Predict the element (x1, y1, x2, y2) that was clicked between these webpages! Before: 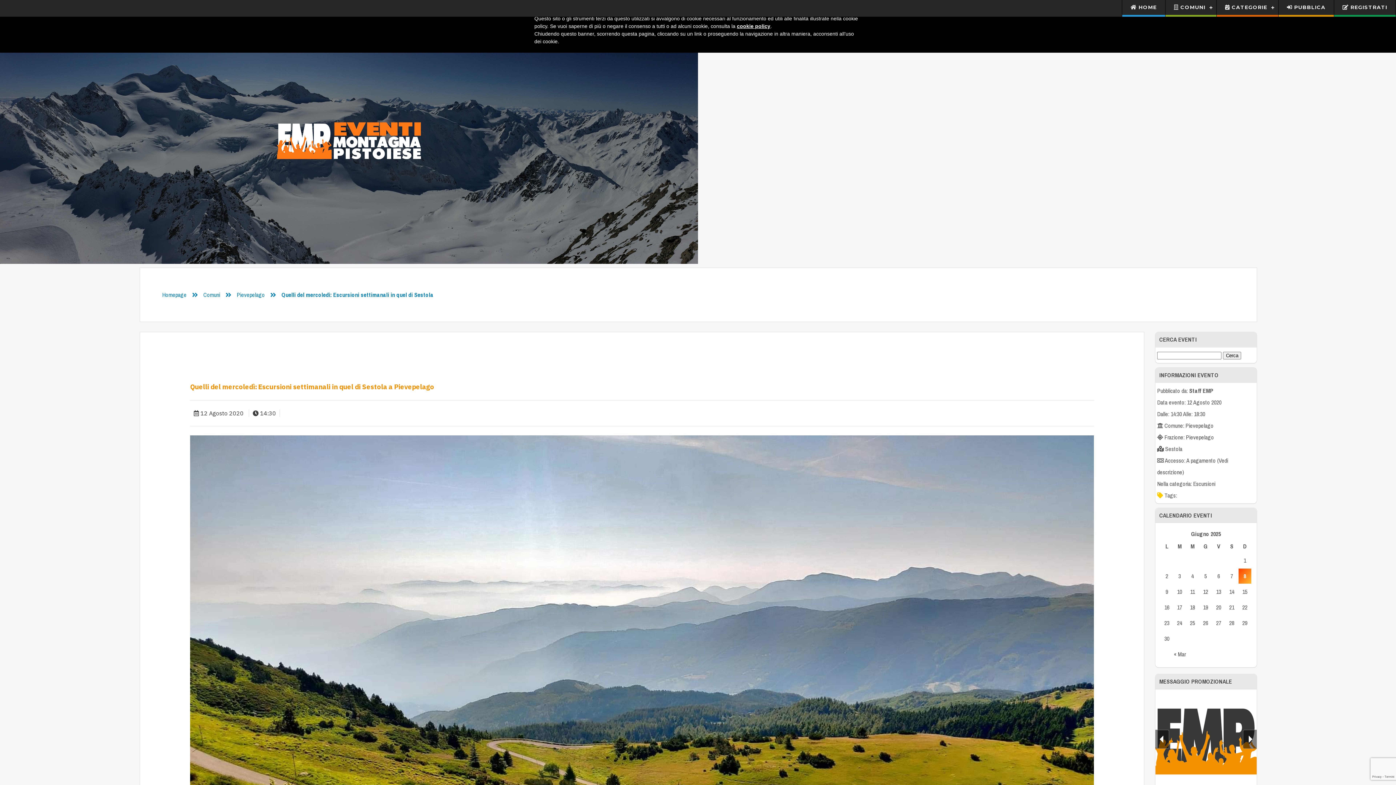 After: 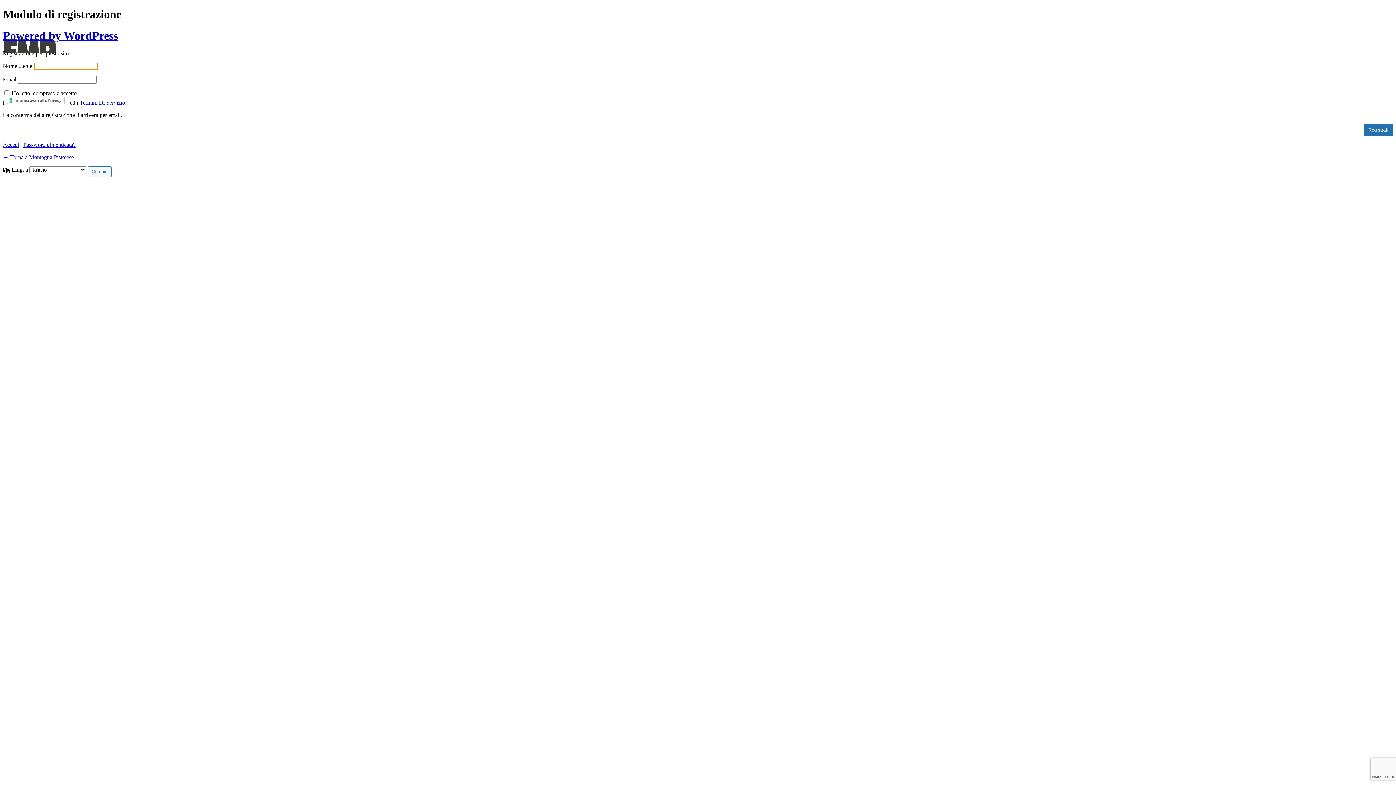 Action: bbox: (1334, 0, 1396, 16) label:  REGISTRATI